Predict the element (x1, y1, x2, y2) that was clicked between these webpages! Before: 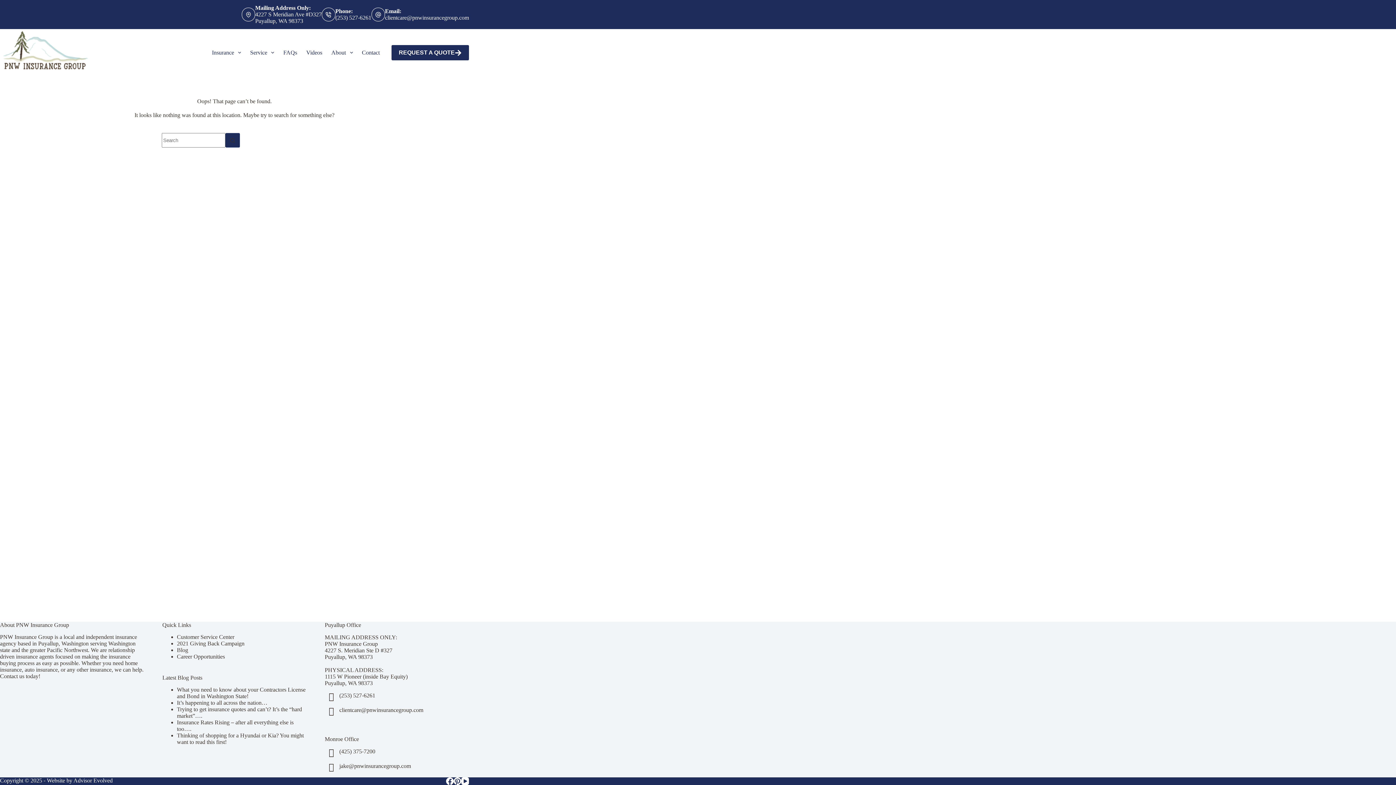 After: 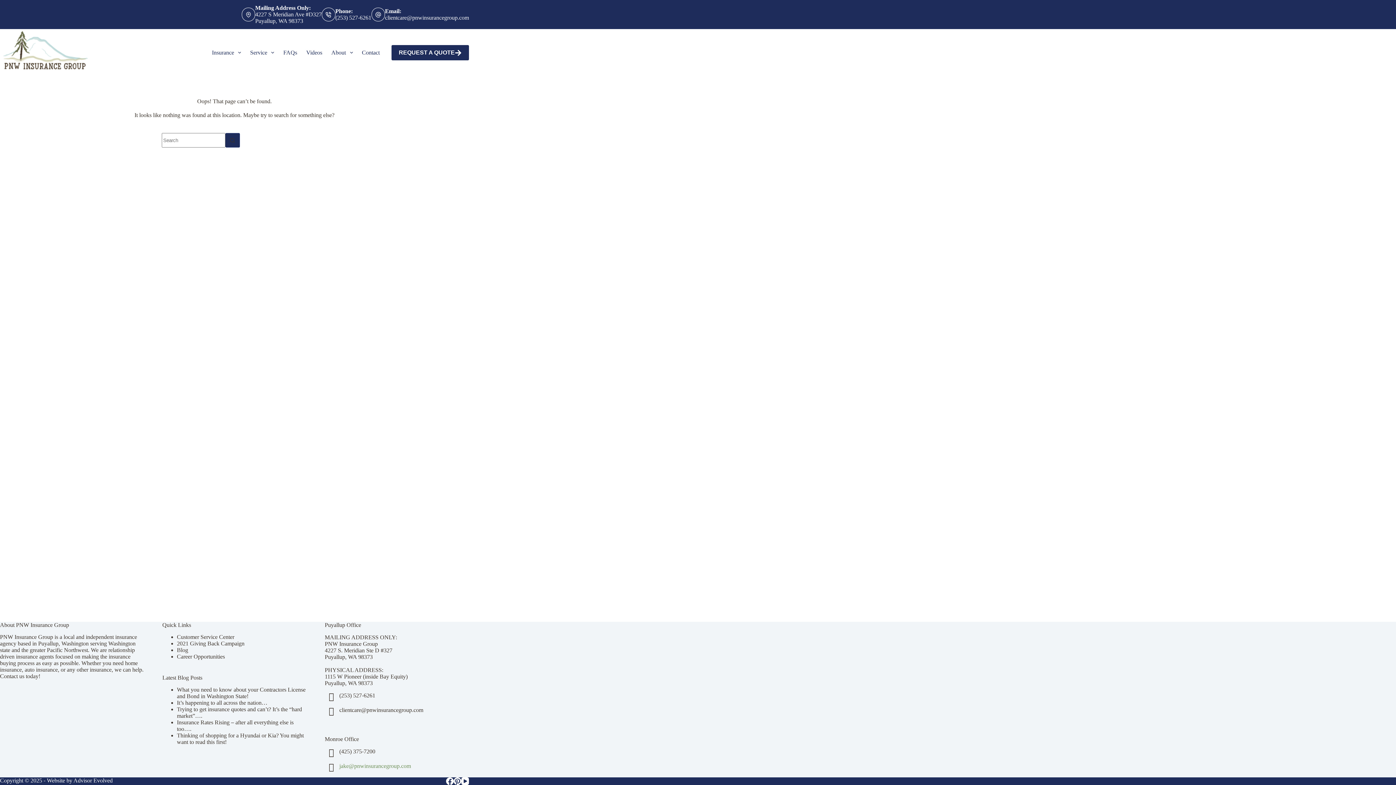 Action: bbox: (339, 763, 411, 769) label: jake@pnwinsurancegroup.com